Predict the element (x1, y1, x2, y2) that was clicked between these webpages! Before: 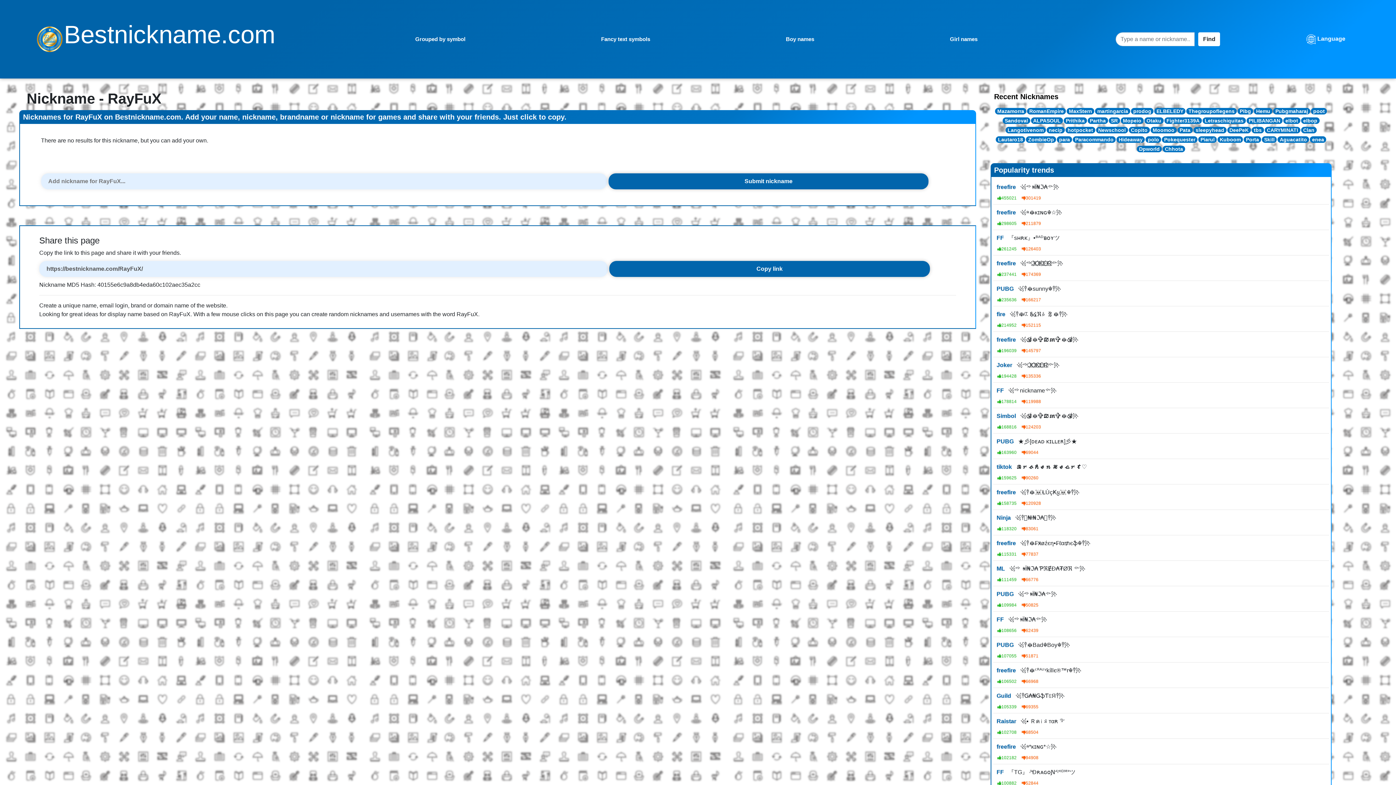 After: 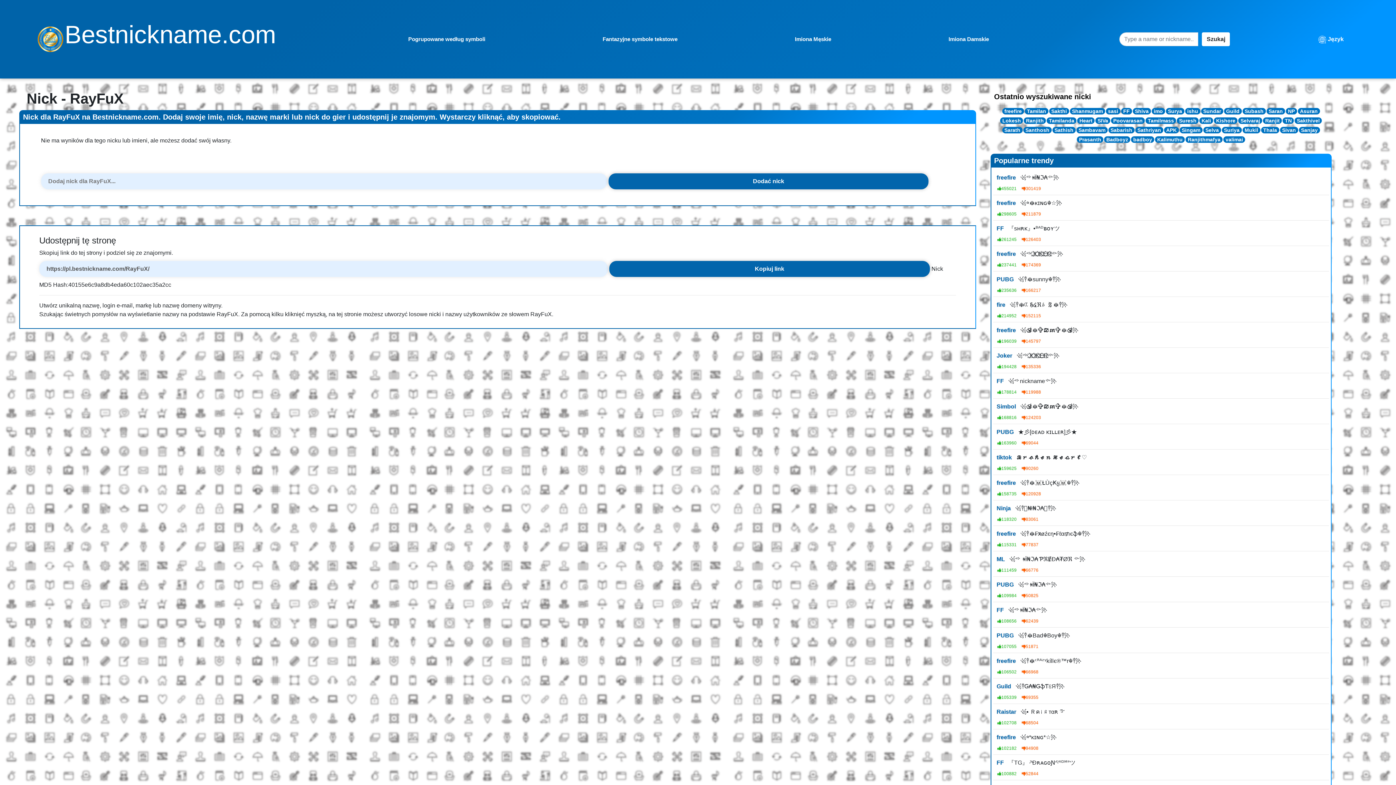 Action: label:  PL bbox: (1336, 74, 1354, 80)